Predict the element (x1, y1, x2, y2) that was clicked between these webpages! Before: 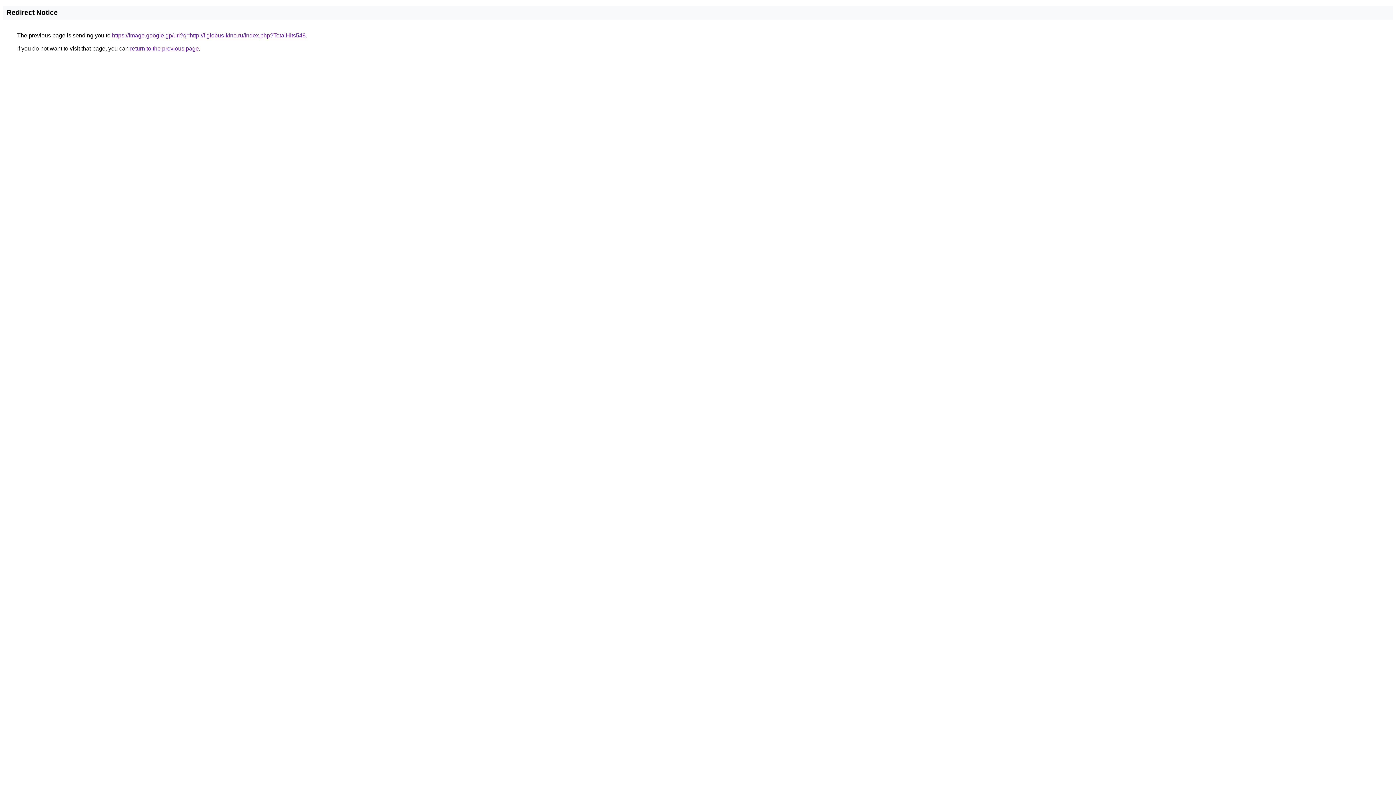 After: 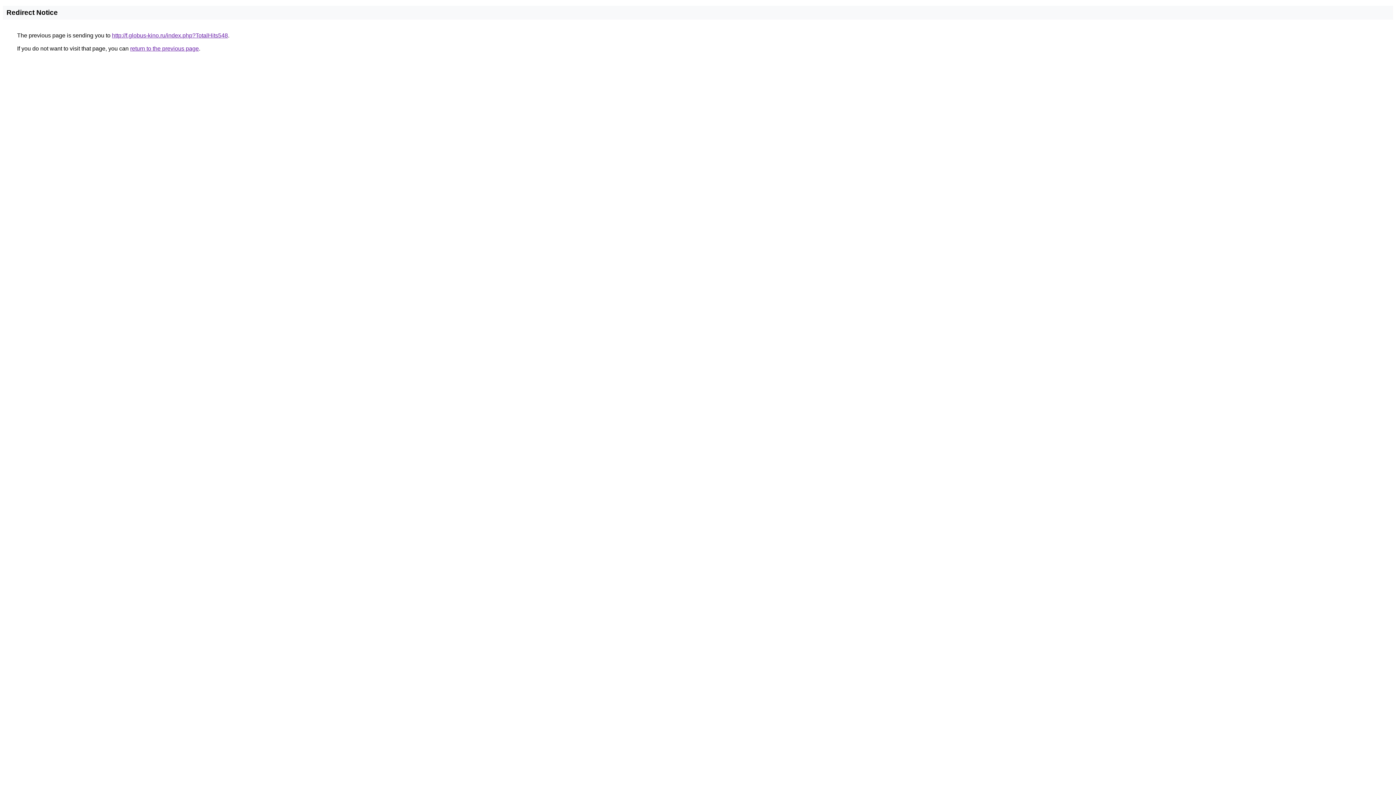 Action: bbox: (112, 32, 305, 38) label: https://image.google.gp/url?q=http://f.globus-kino.ru/index.php?TotalHits548